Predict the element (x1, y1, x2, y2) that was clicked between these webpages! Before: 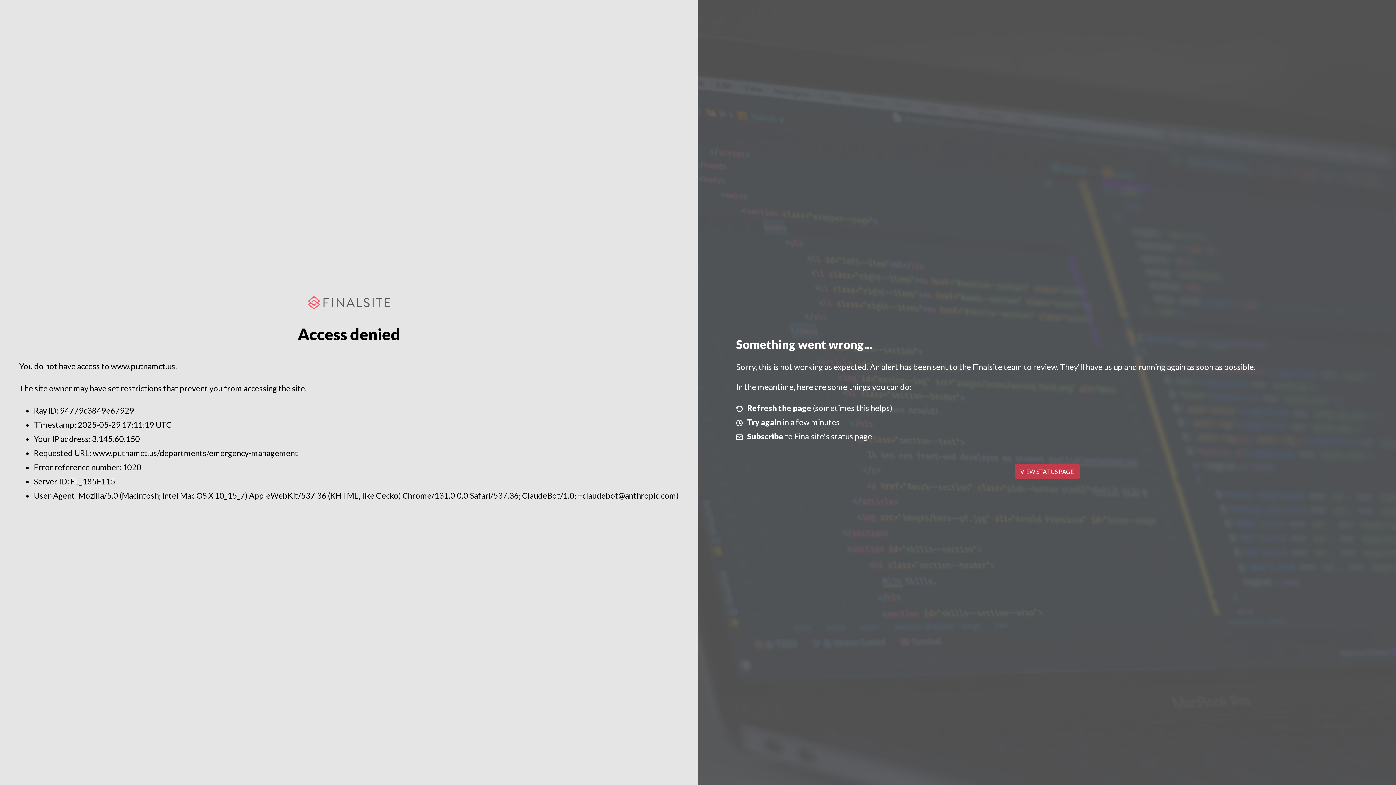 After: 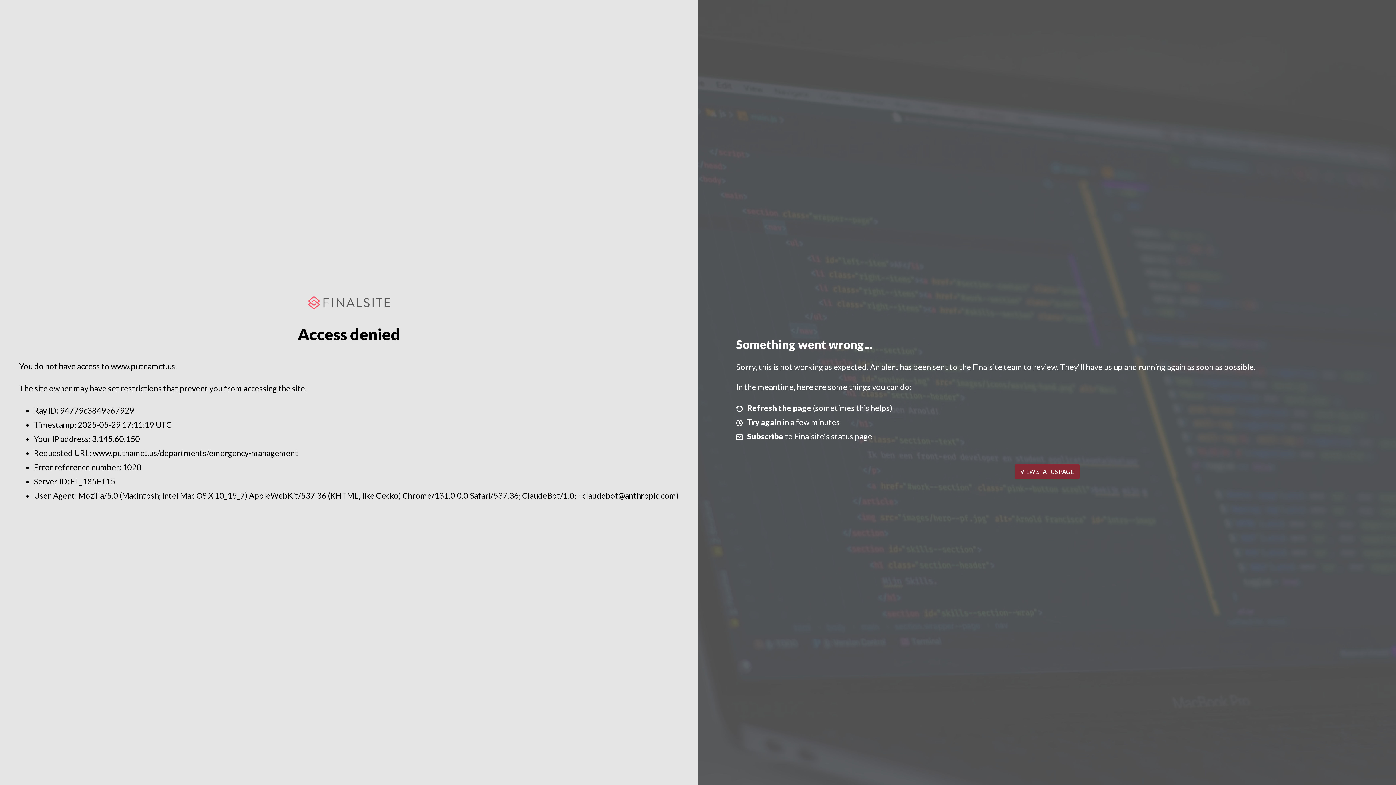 Action: bbox: (1014, 464, 1079, 479) label: VIEW STATUS PAGE